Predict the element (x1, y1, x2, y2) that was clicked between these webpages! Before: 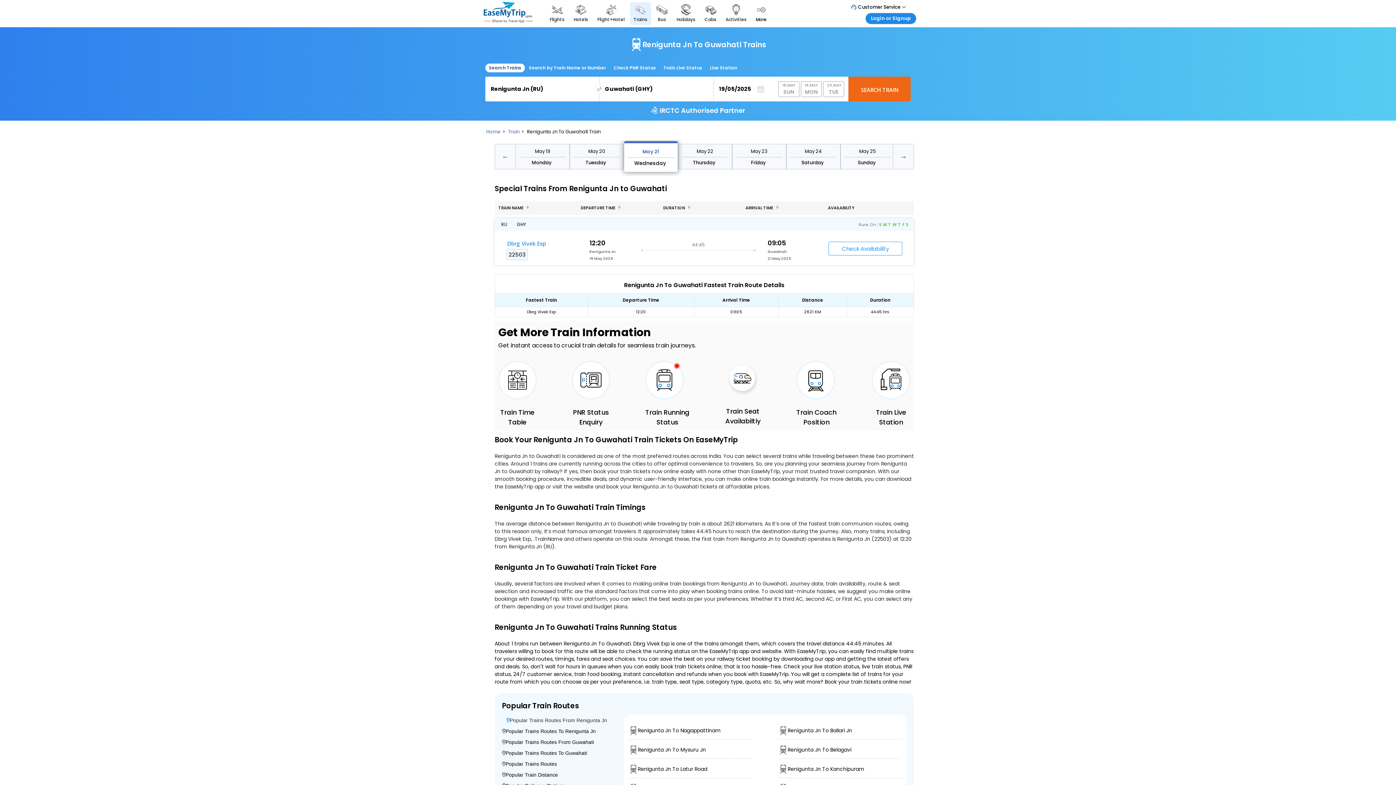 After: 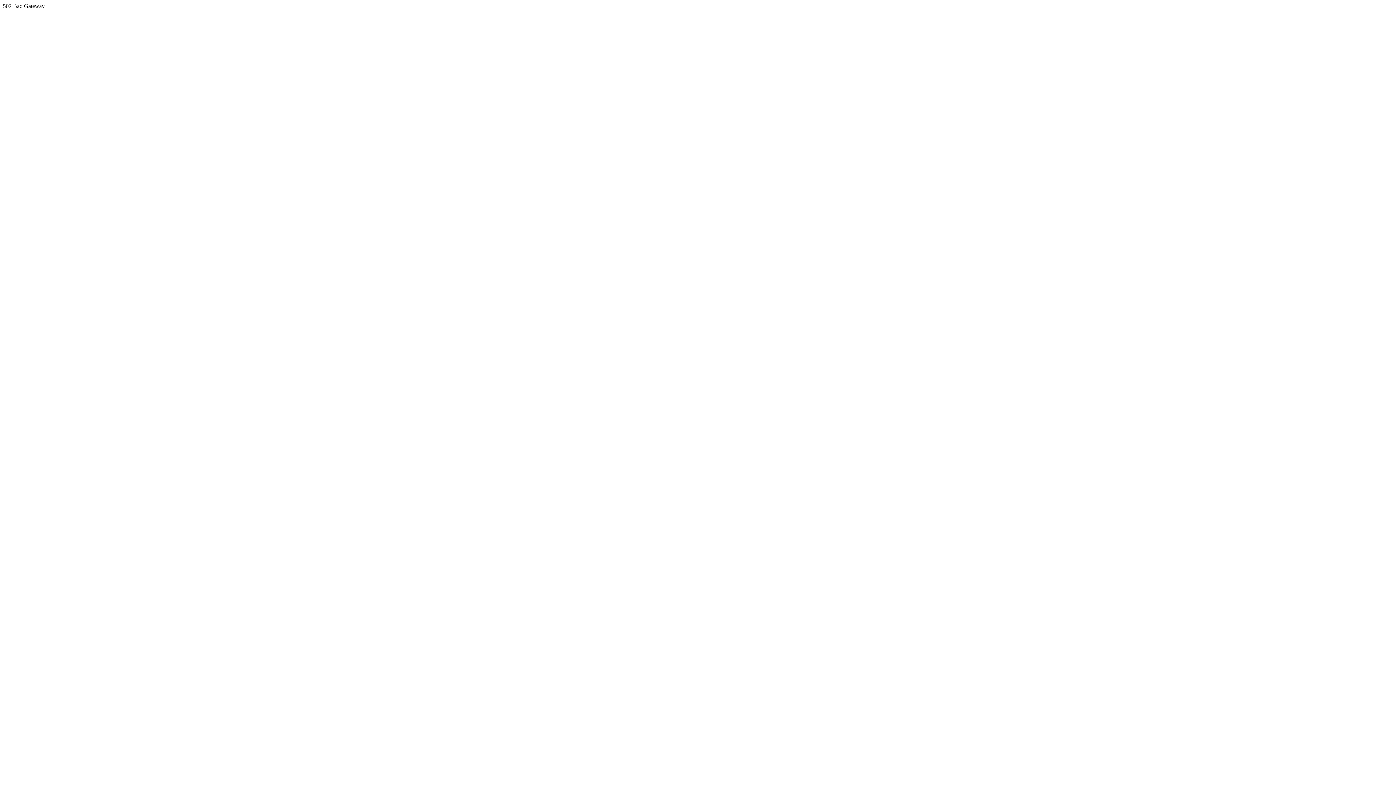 Action: label: Renigunta Jn To Mysuru Jn bbox: (629, 740, 751, 758)